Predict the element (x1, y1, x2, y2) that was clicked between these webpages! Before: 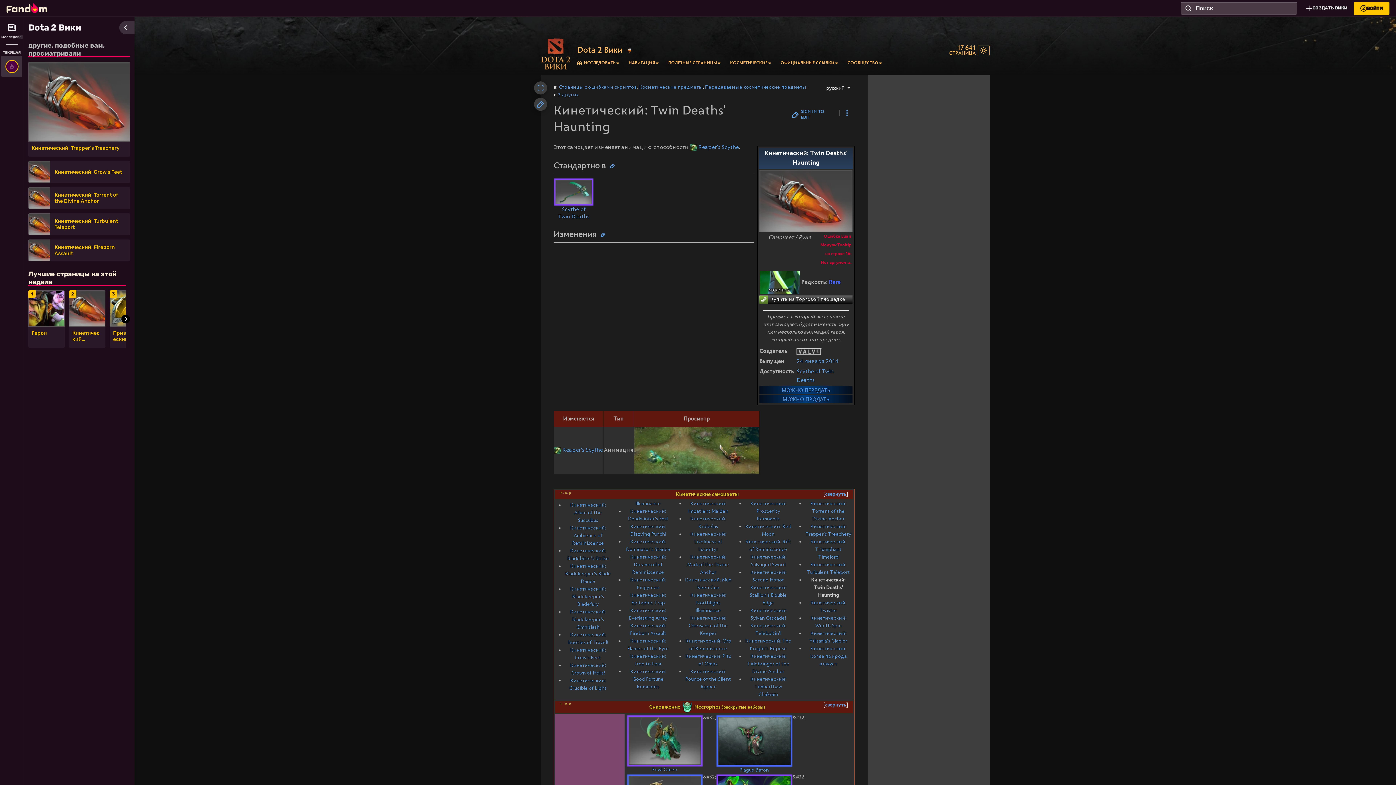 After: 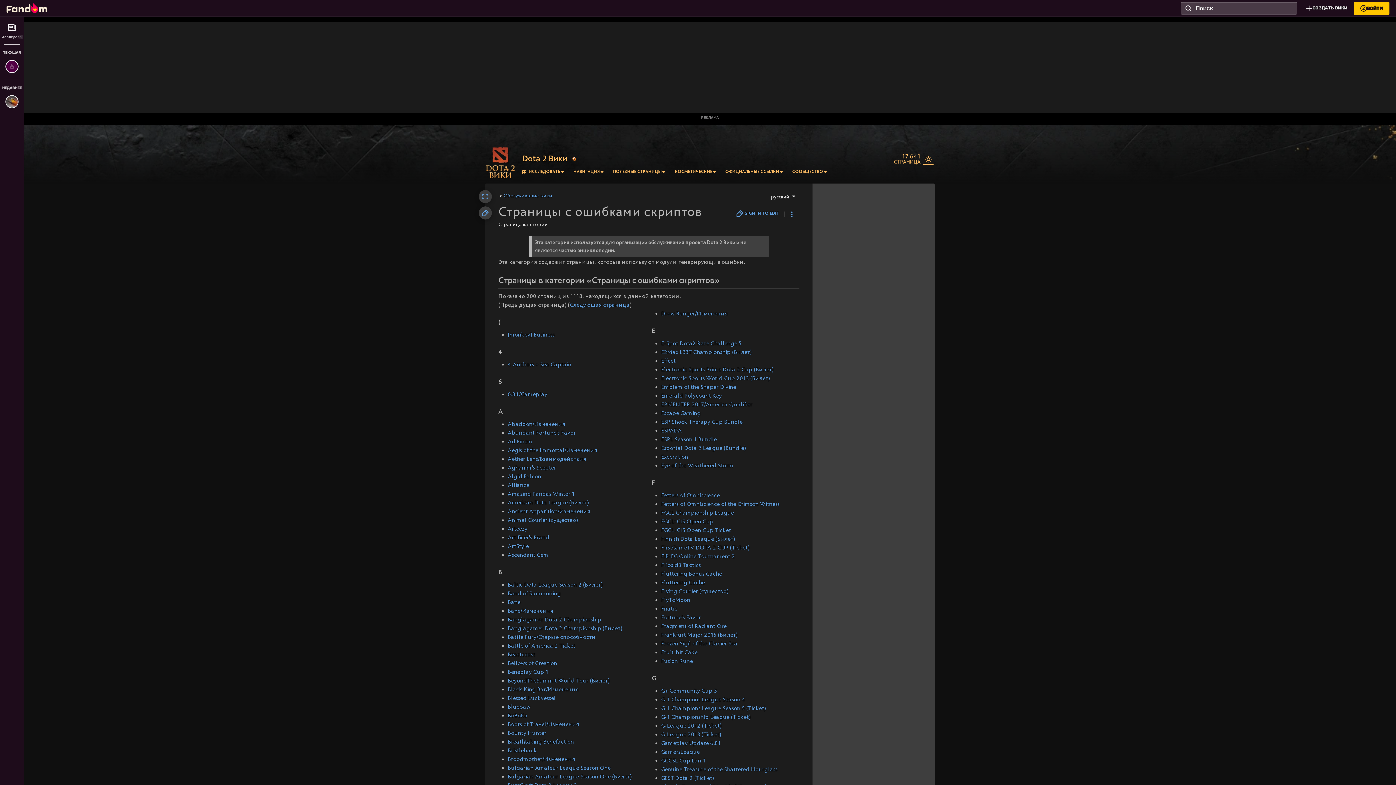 Action: label: Страницы с ошибками скриптов bbox: (558, 84, 637, 90)